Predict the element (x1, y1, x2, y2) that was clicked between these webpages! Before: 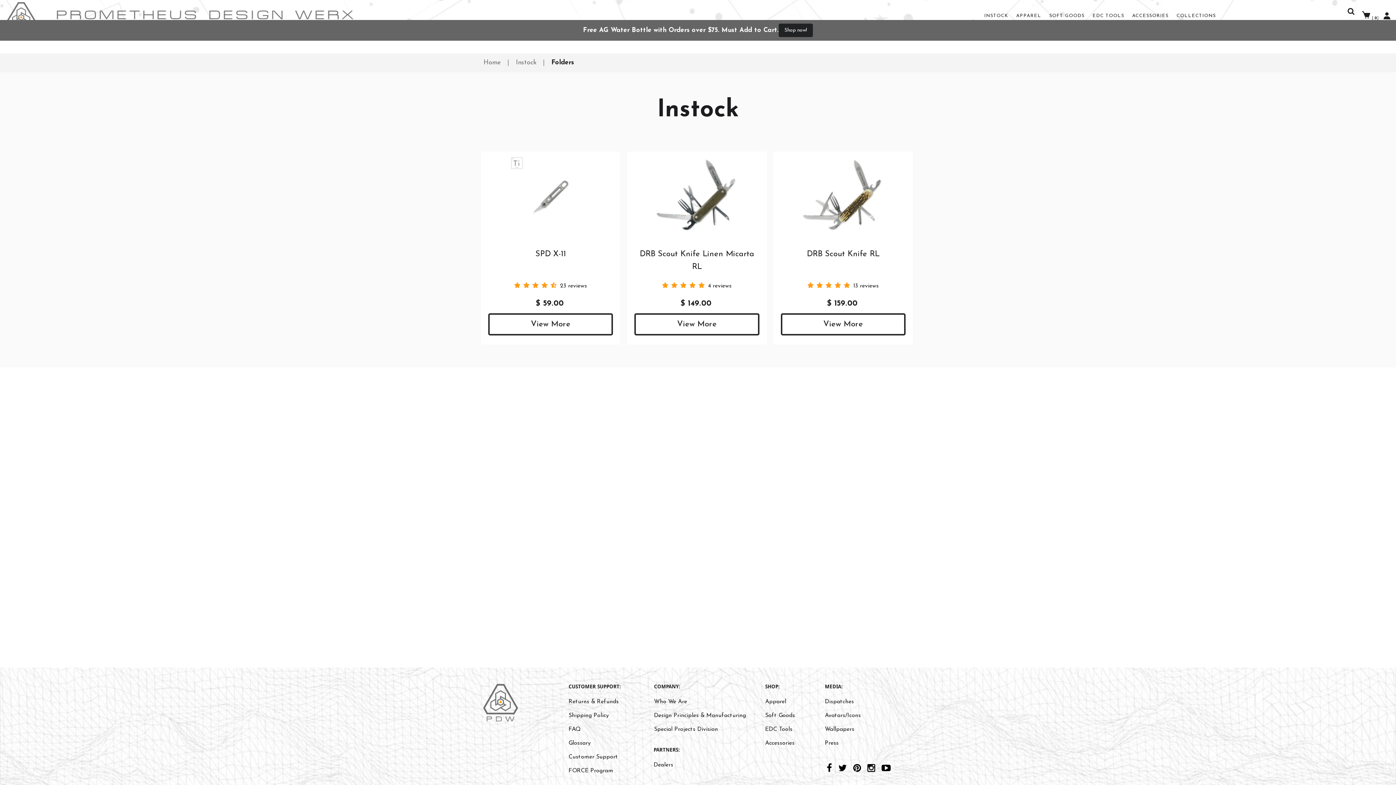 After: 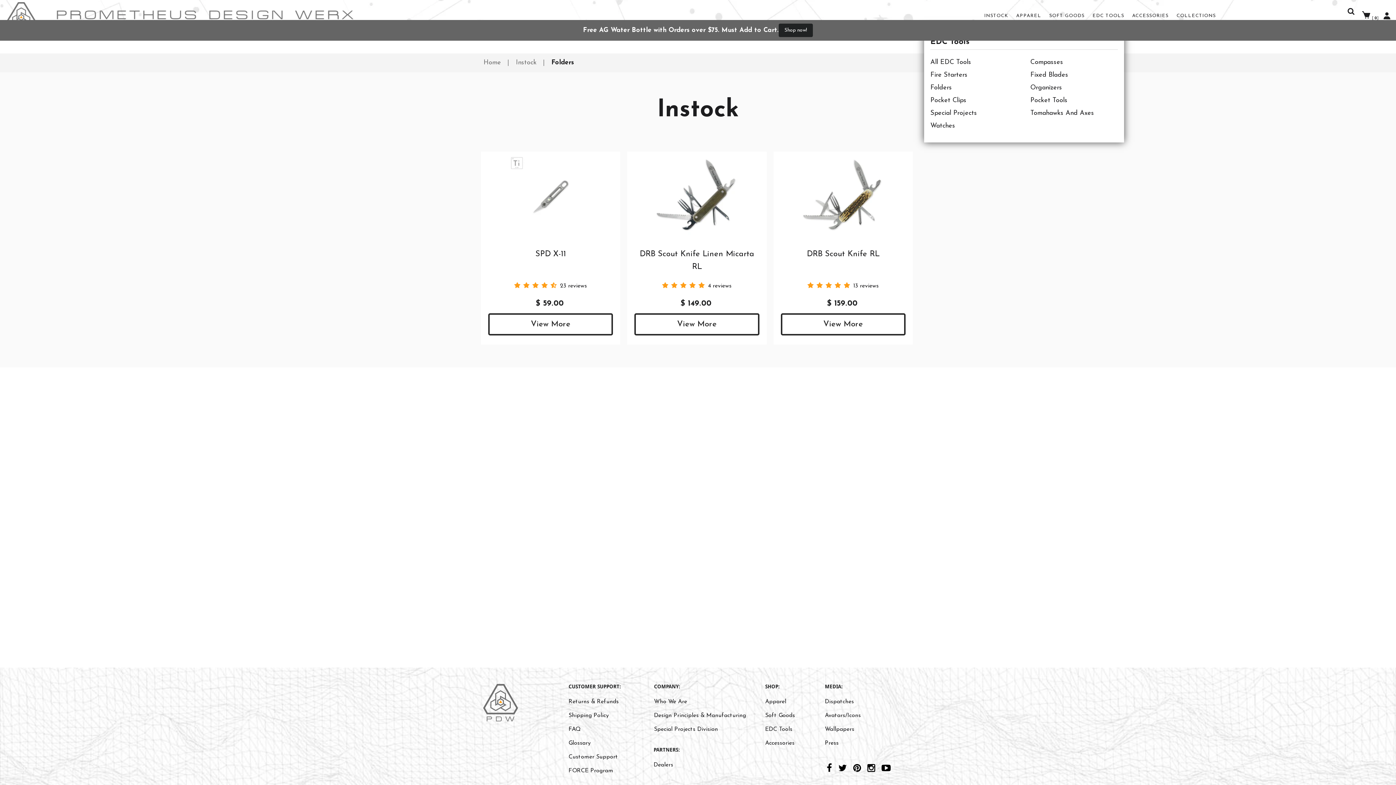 Action: label: EDC TOOLS bbox: (1092, 12, 1124, 19)